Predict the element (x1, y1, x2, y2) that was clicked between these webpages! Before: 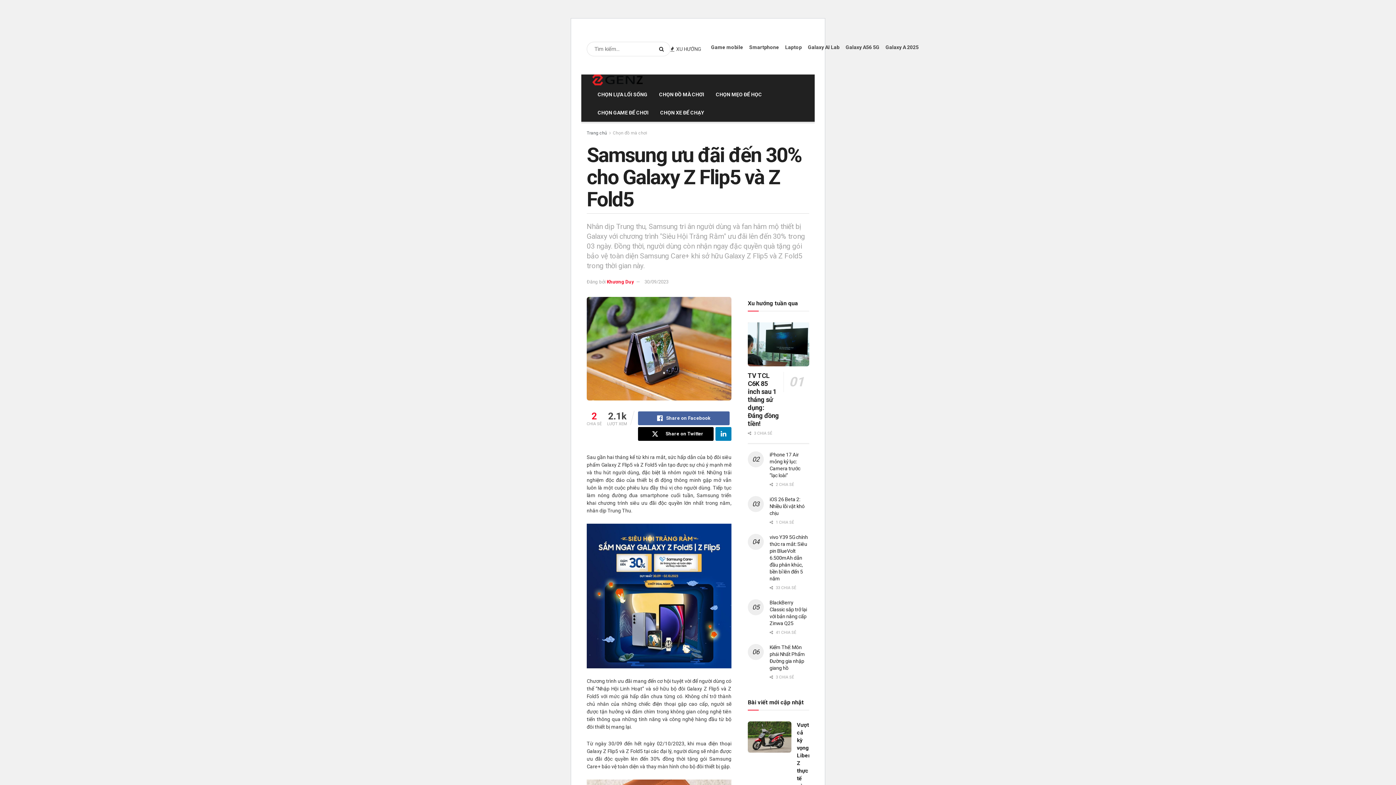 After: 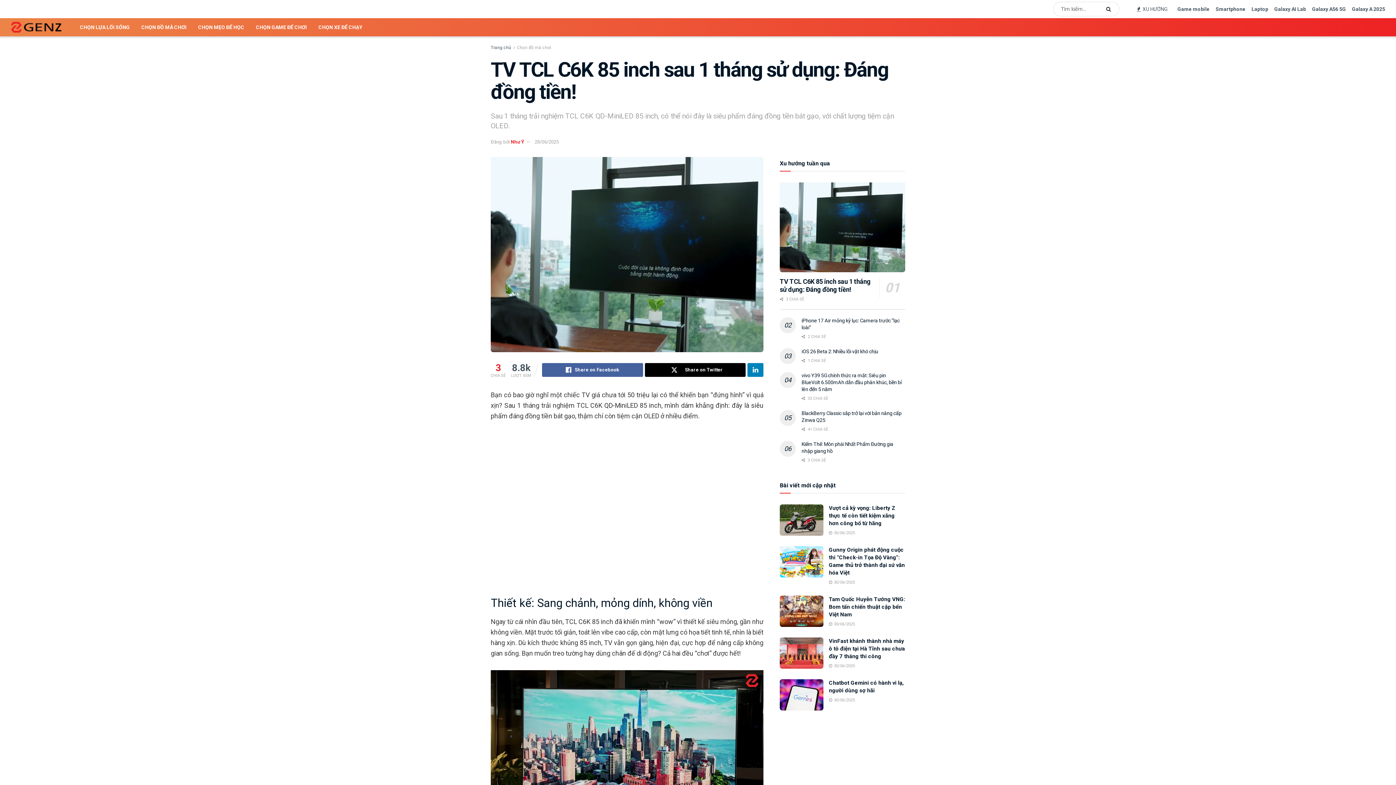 Action: bbox: (748, 322, 809, 366) label: Read article: TV TCL C6K 85 inch sau 1 tháng sử dụng: Đáng đồng tiền!